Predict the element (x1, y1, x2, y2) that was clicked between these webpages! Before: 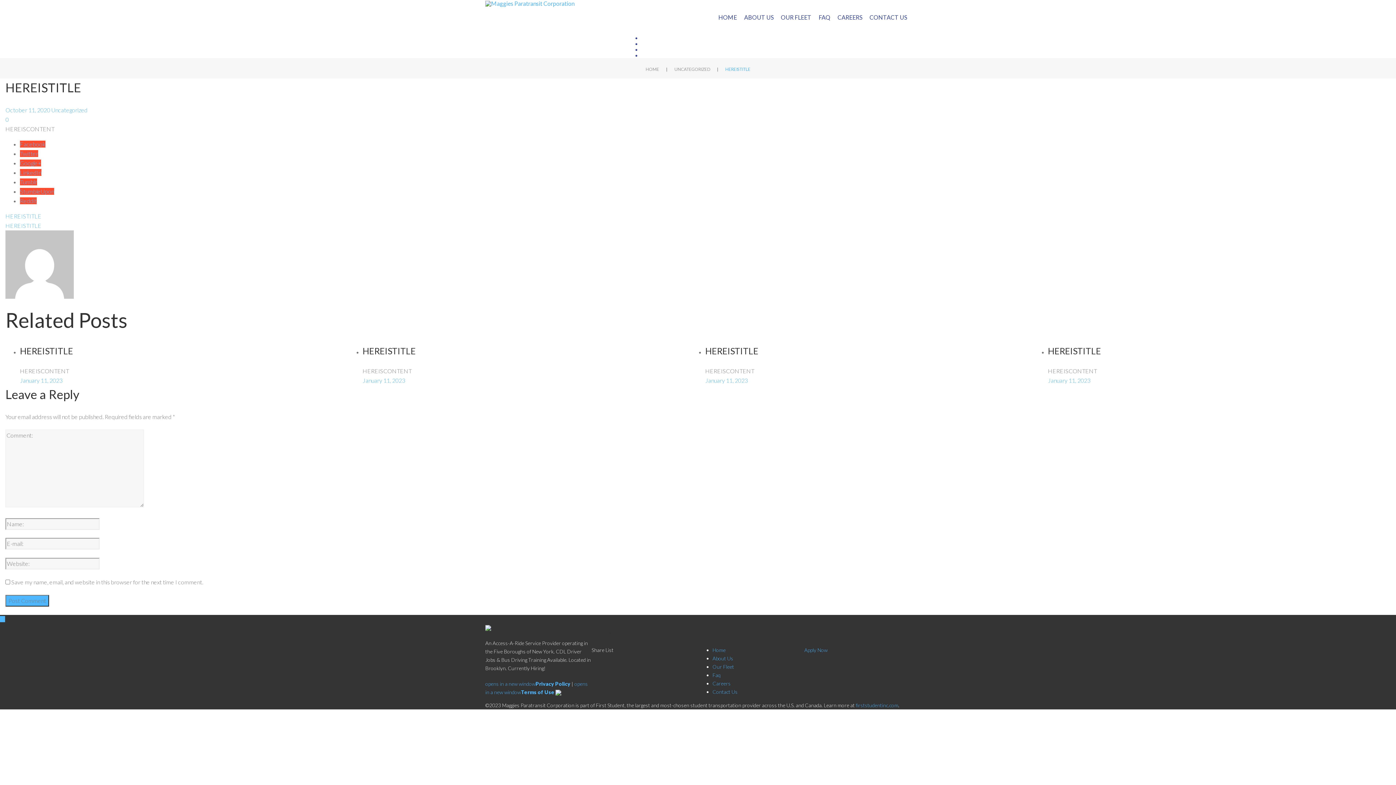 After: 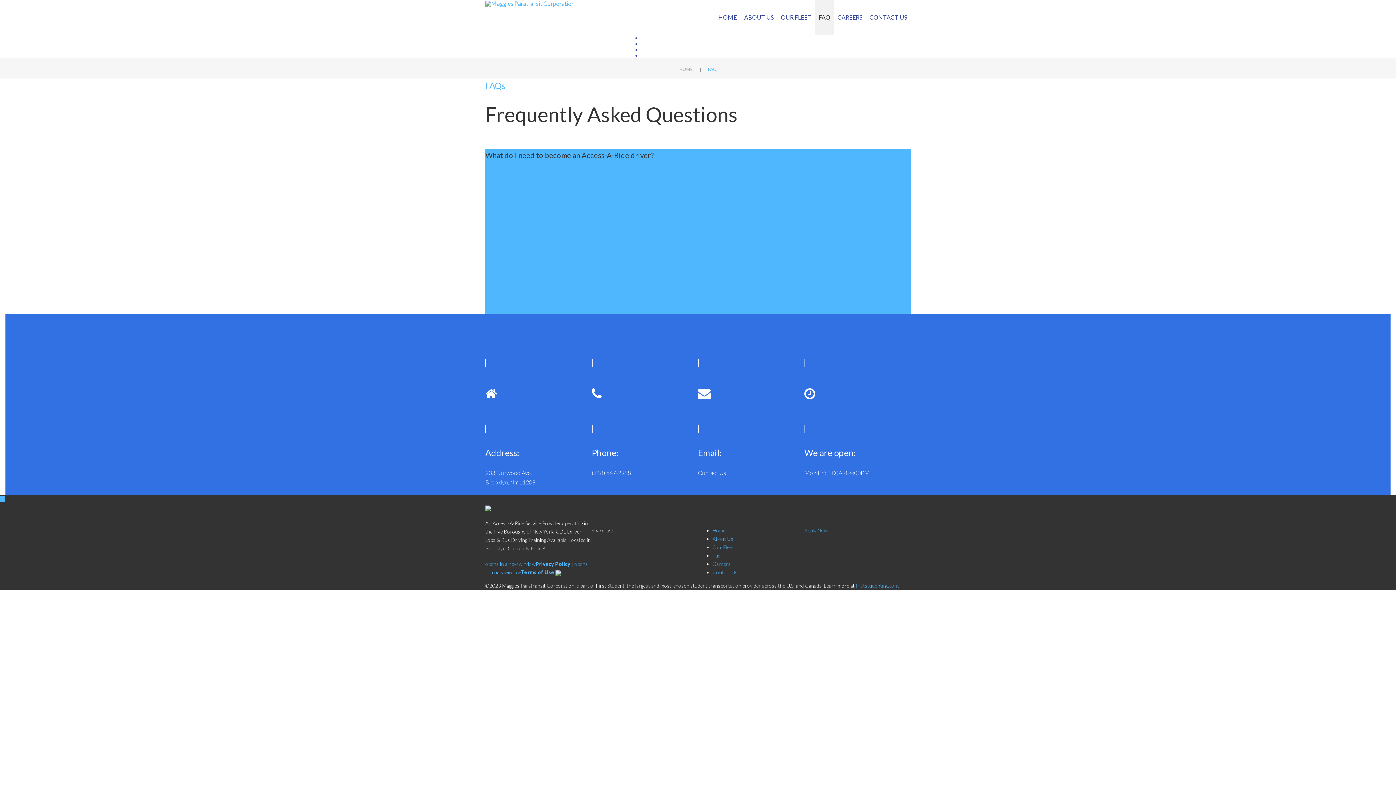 Action: bbox: (712, 672, 720, 678) label: Faq